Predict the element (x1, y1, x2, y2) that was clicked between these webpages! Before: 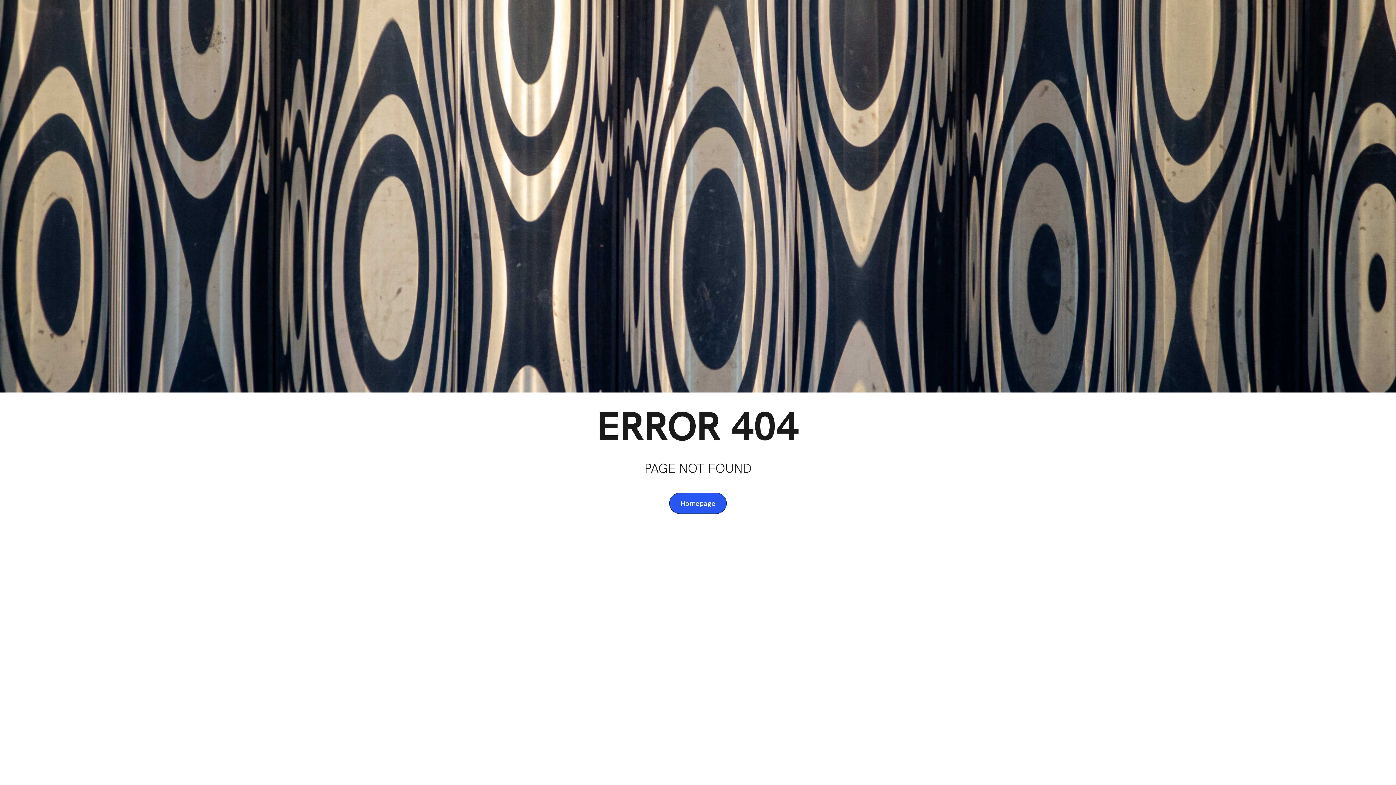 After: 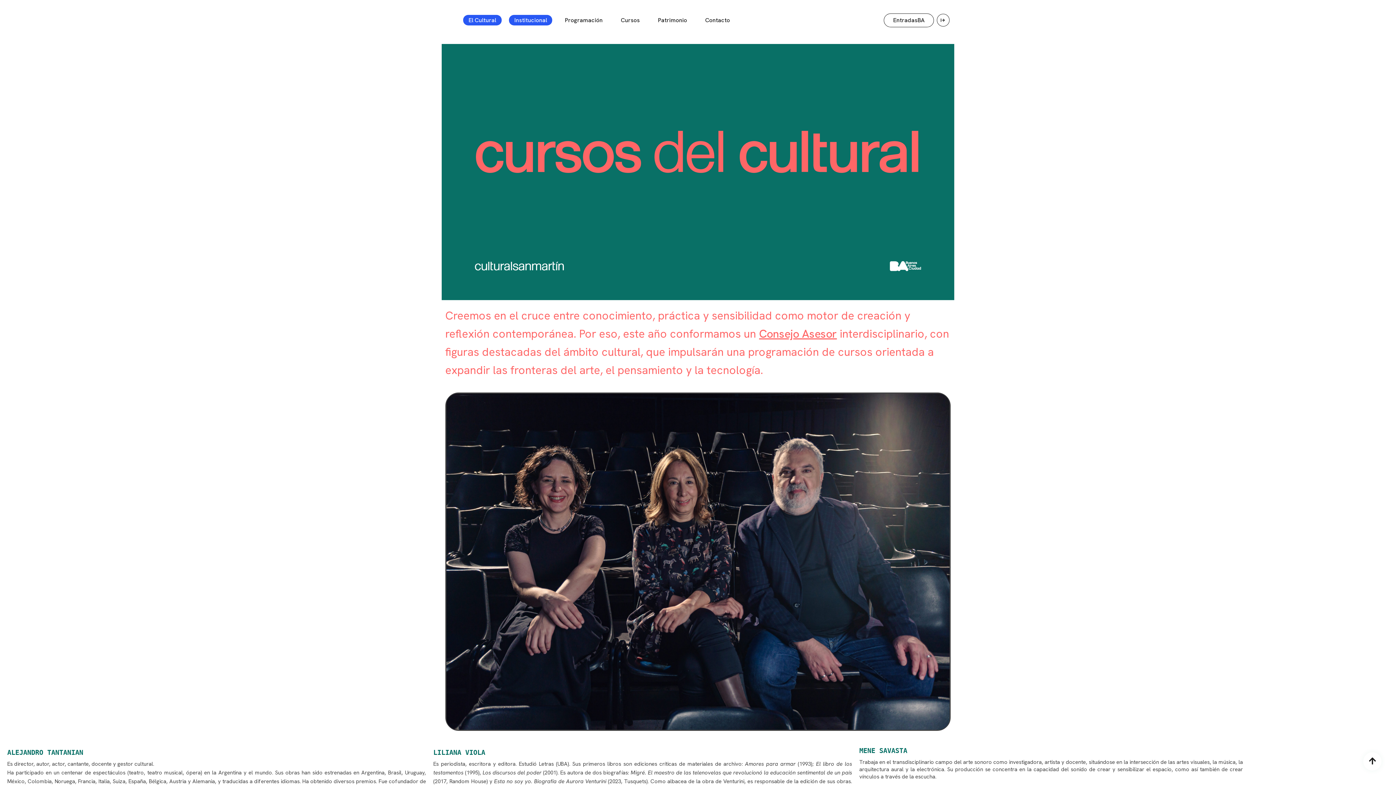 Action: bbox: (669, 493, 726, 514) label: Homepage